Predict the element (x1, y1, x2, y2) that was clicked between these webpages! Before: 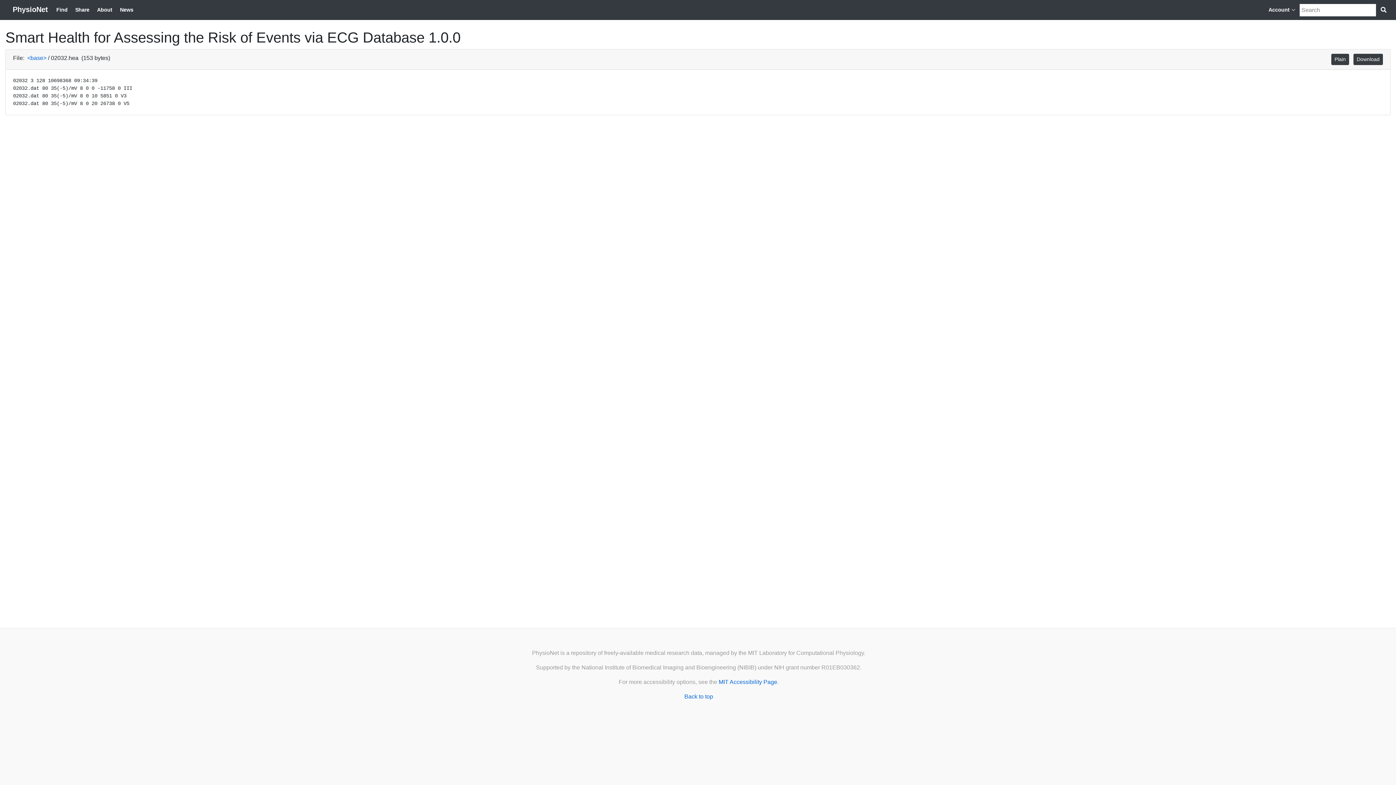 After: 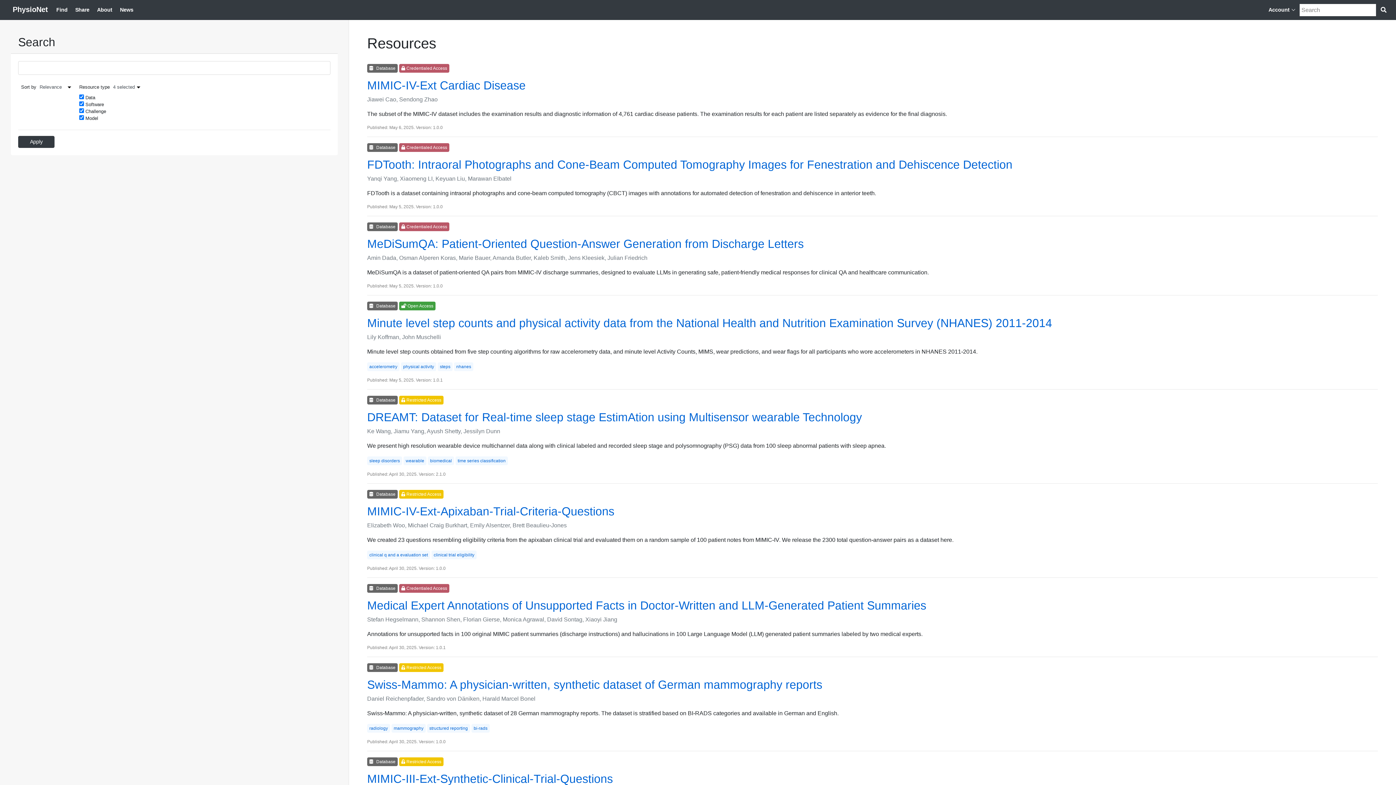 Action: label: Find bbox: (53, 3, 70, 16)